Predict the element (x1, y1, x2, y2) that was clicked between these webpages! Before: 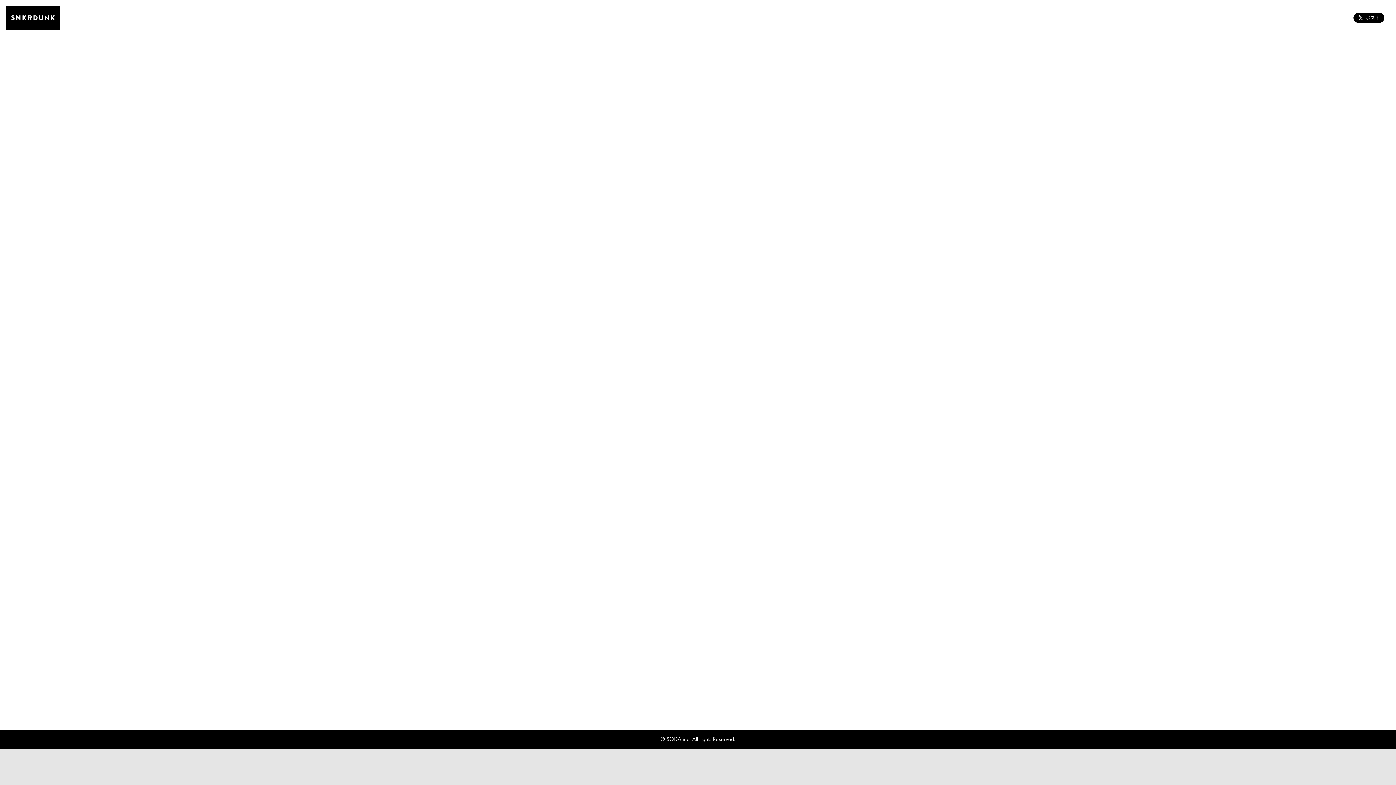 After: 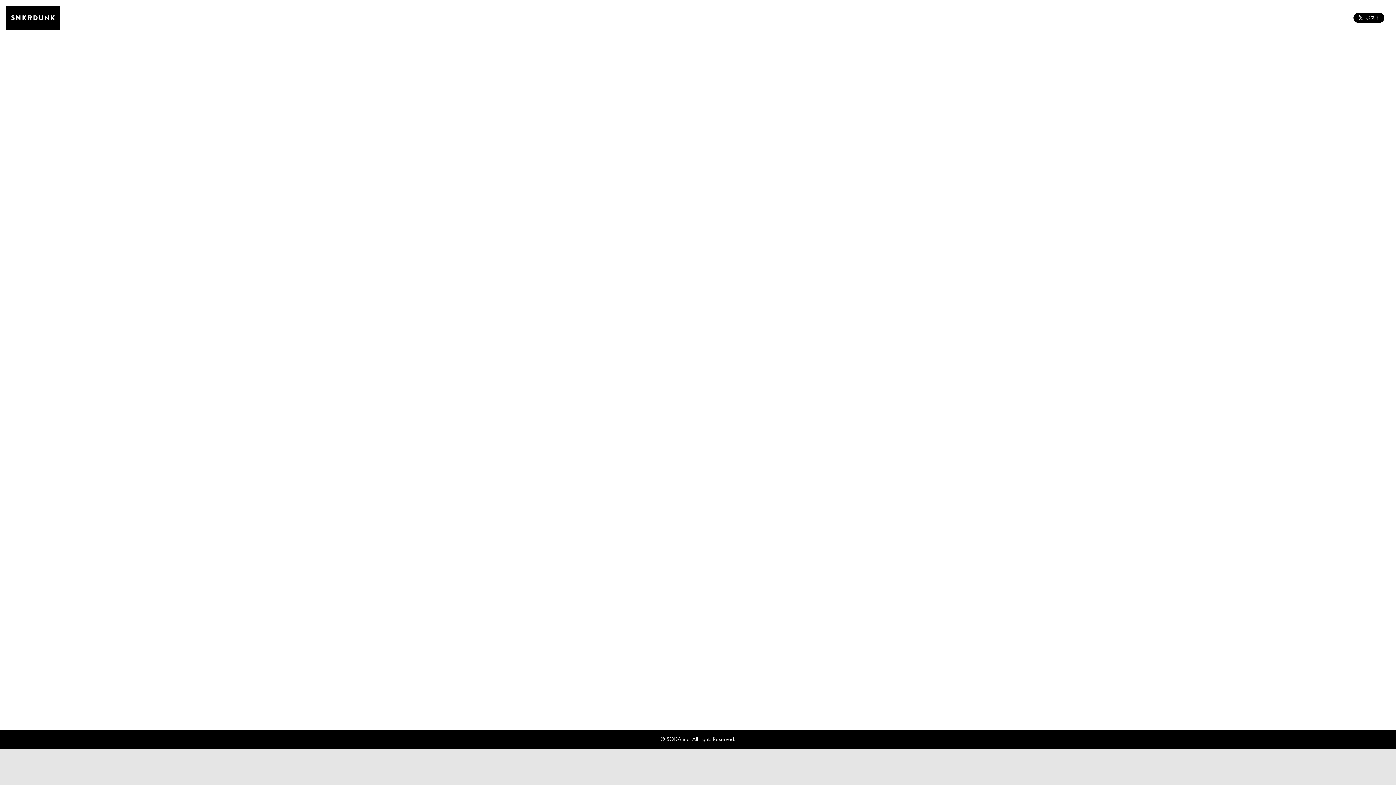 Action: bbox: (5, 5, 60, 29)